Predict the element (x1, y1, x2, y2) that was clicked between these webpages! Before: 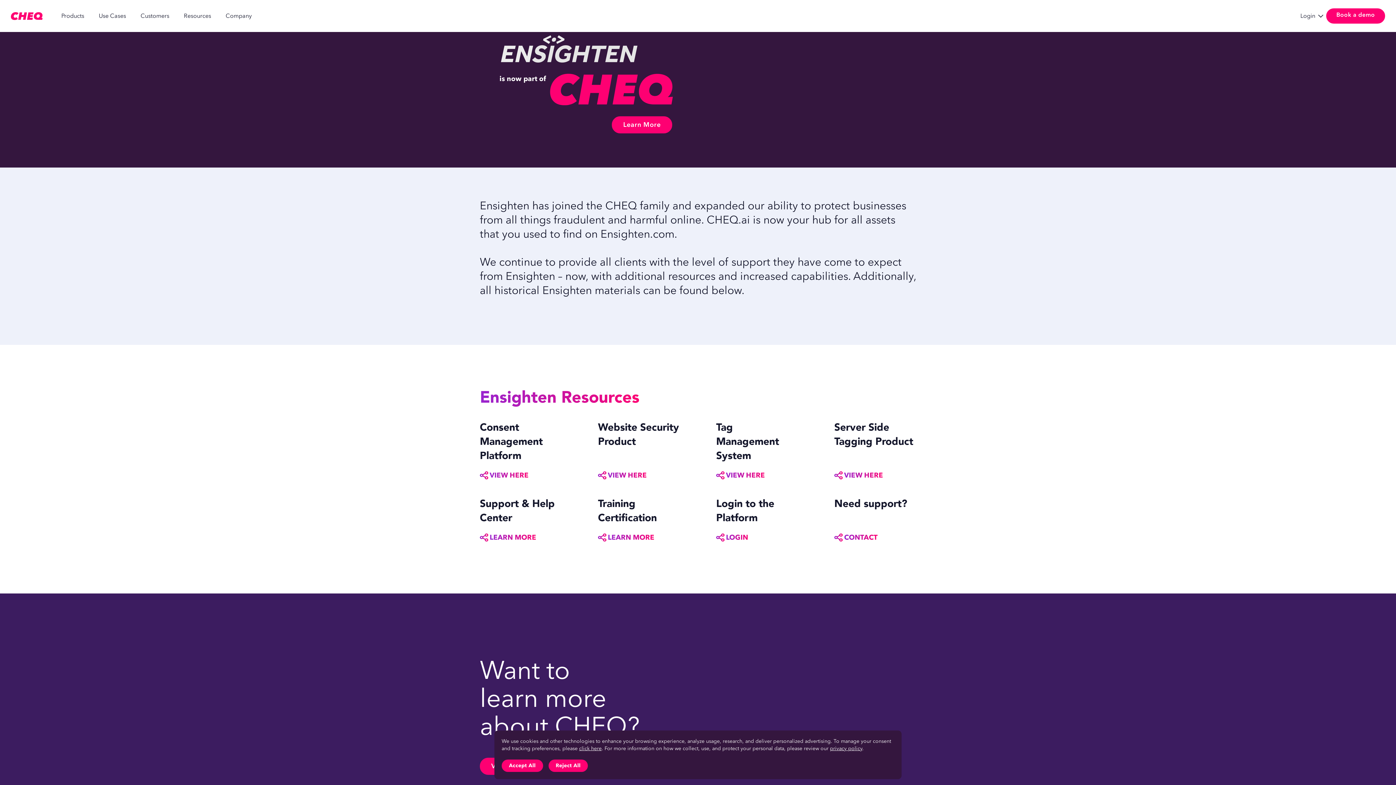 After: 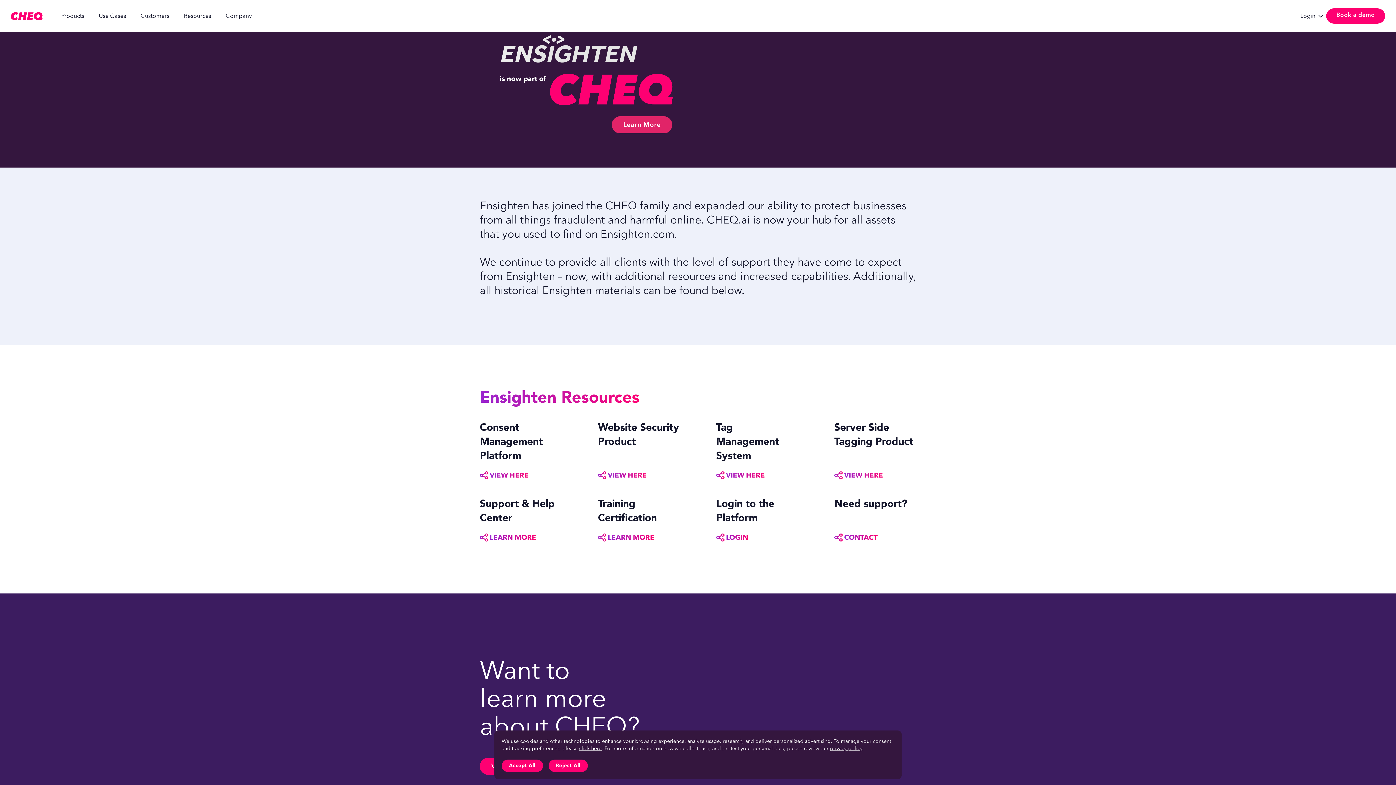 Action: bbox: (612, 116, 672, 133) label: Learn More